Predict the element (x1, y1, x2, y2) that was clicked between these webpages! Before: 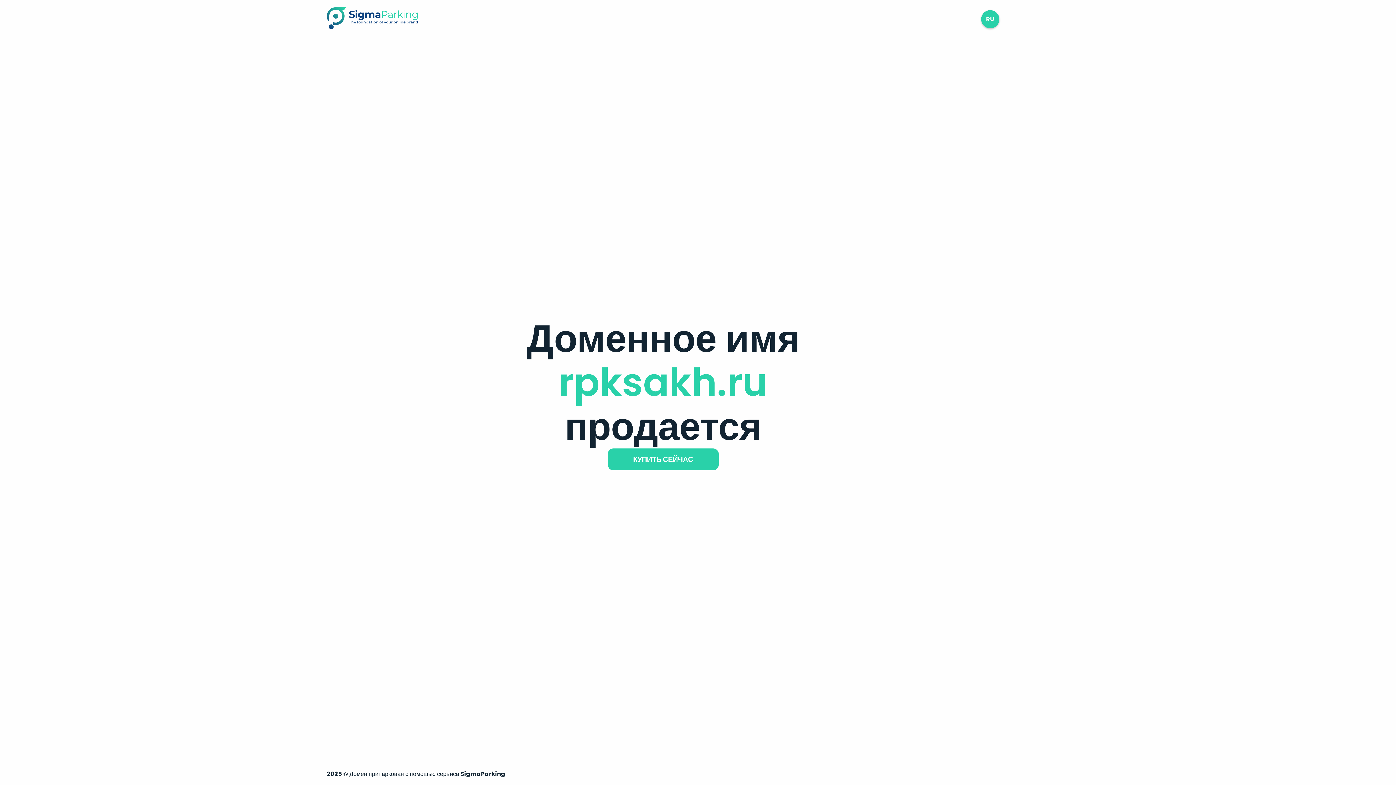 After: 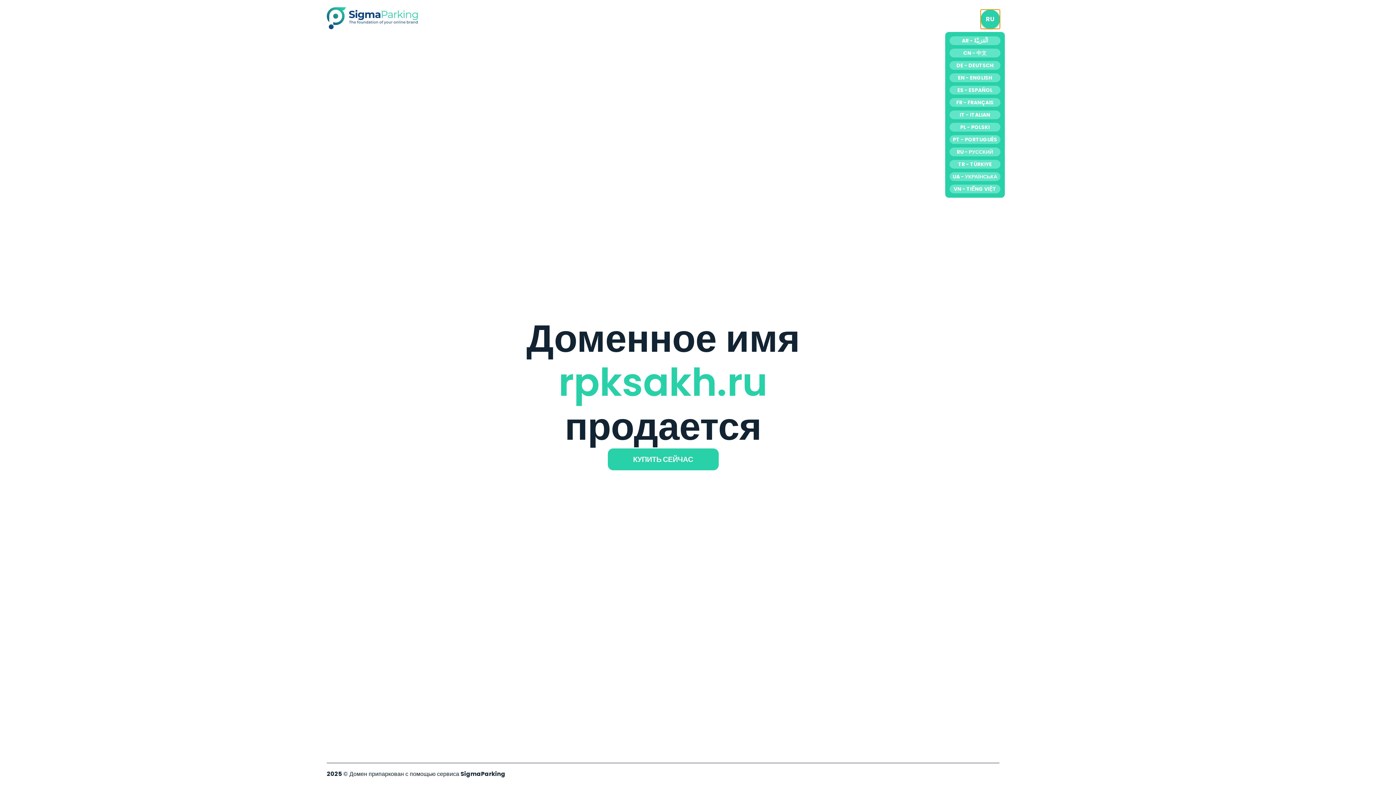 Action: label: RU bbox: (981, 10, 999, 28)